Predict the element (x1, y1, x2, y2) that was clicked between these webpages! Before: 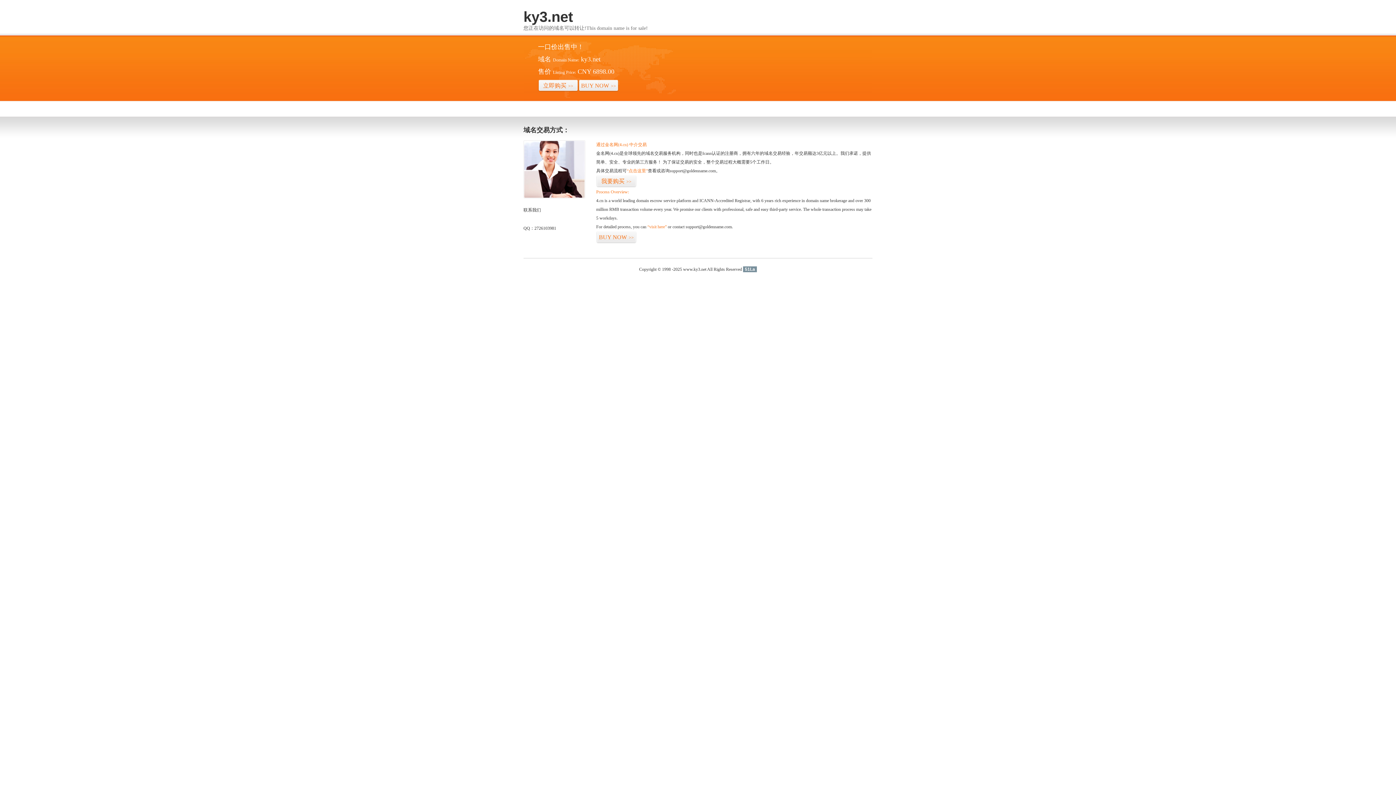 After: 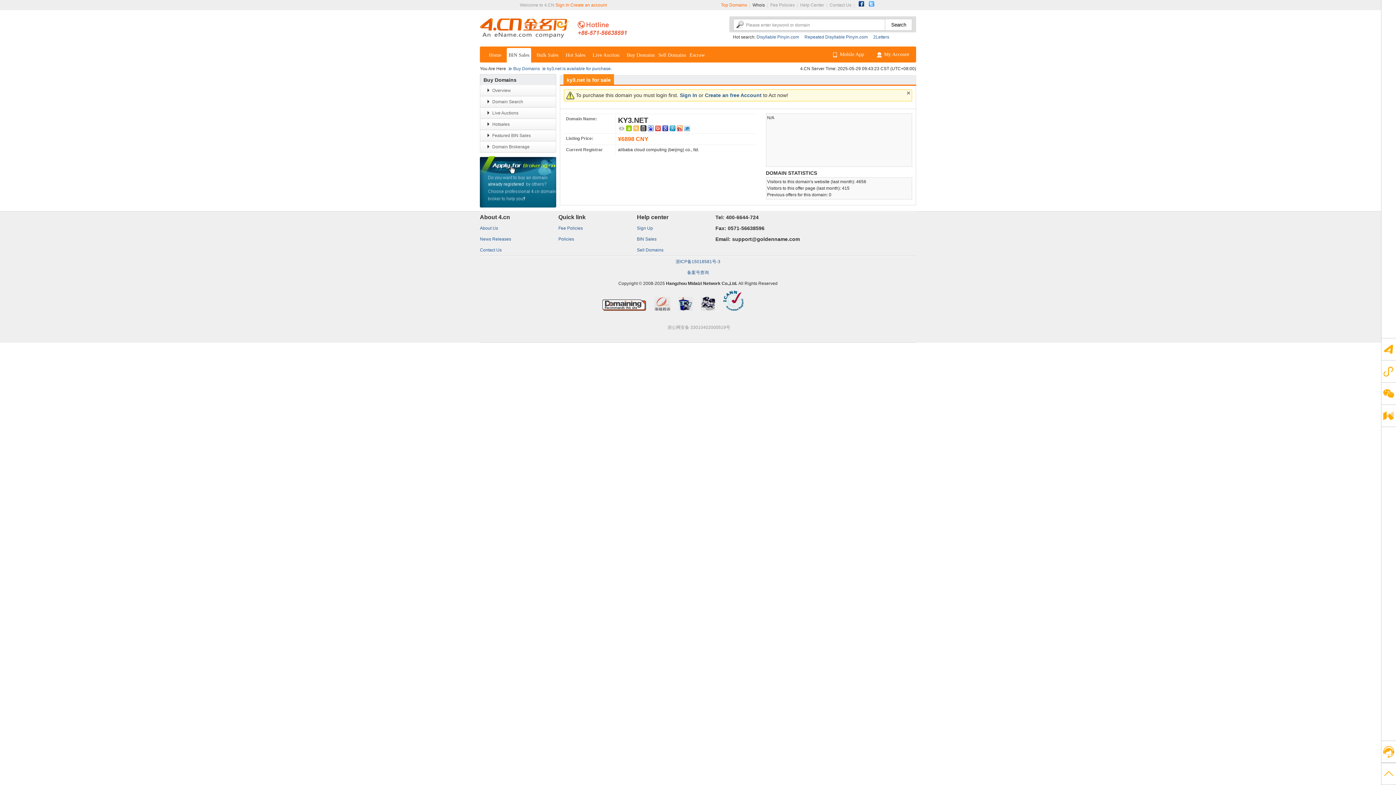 Action: label: “visit here” bbox: (647, 224, 666, 229)